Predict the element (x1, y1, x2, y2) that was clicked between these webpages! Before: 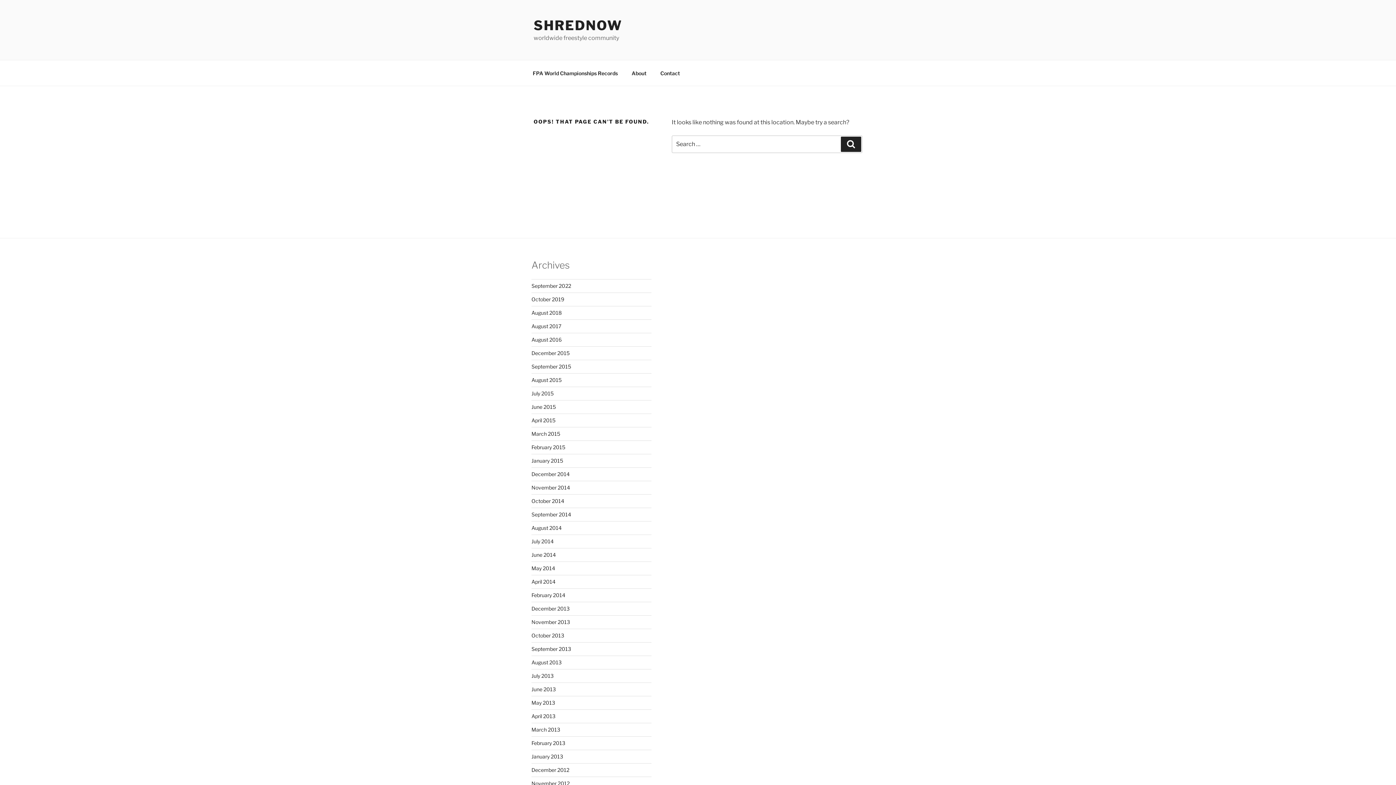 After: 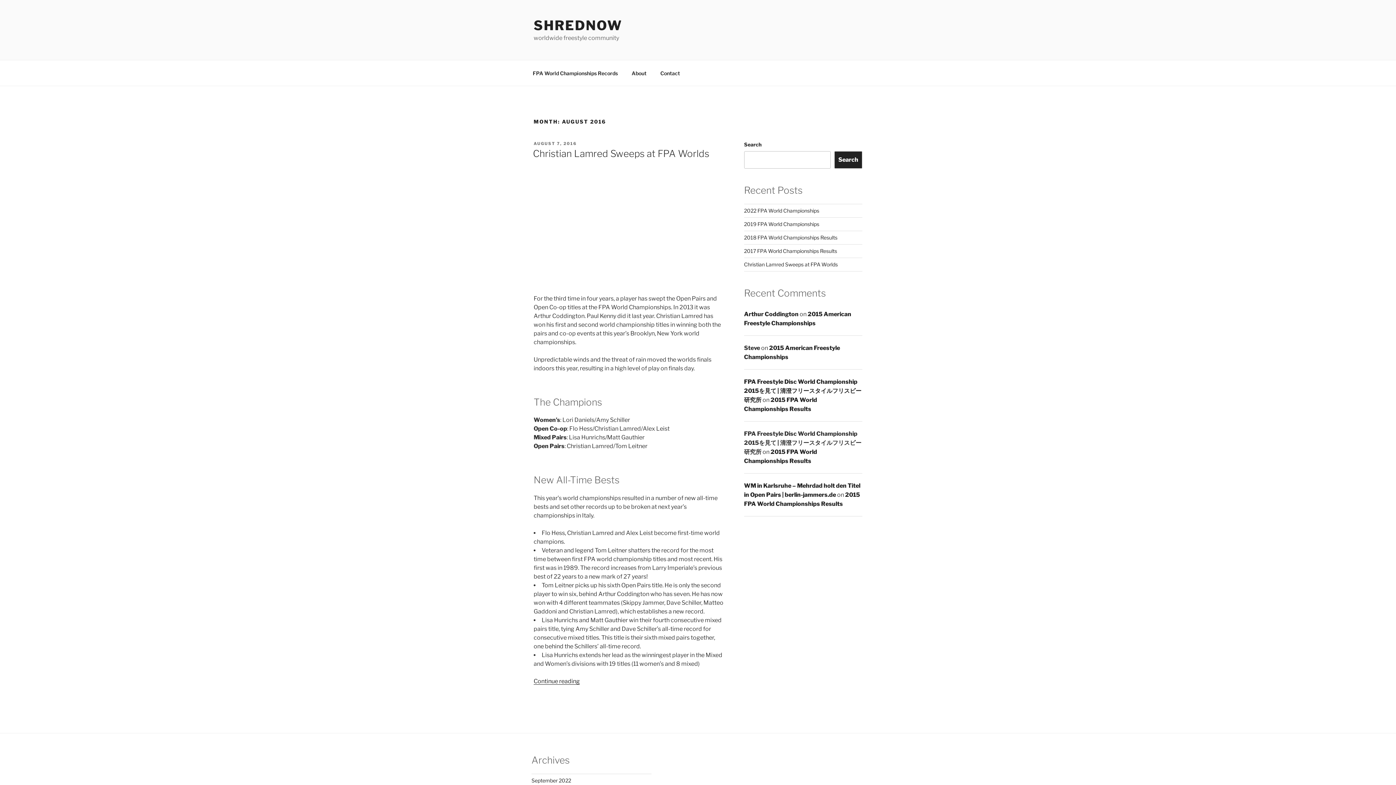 Action: label: August 2016 bbox: (531, 336, 561, 342)